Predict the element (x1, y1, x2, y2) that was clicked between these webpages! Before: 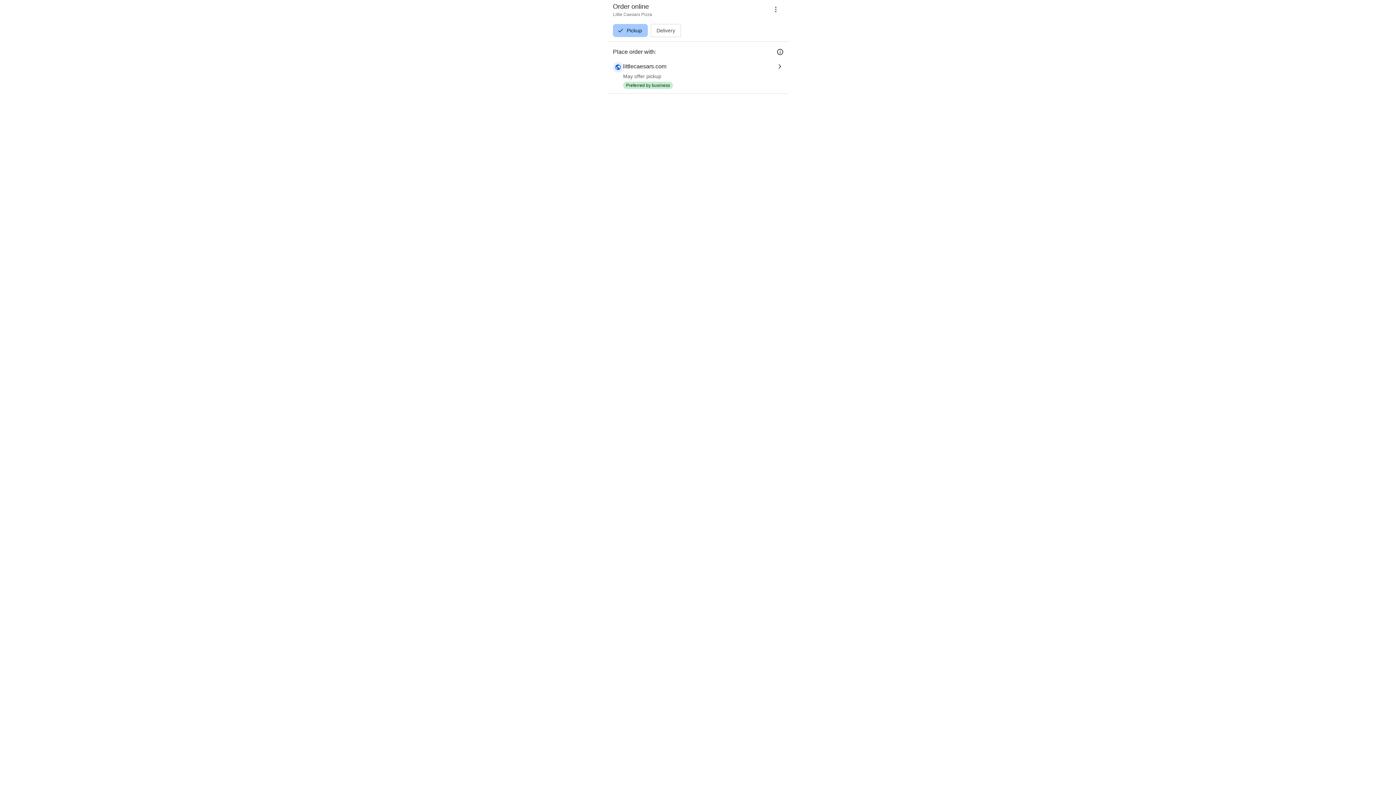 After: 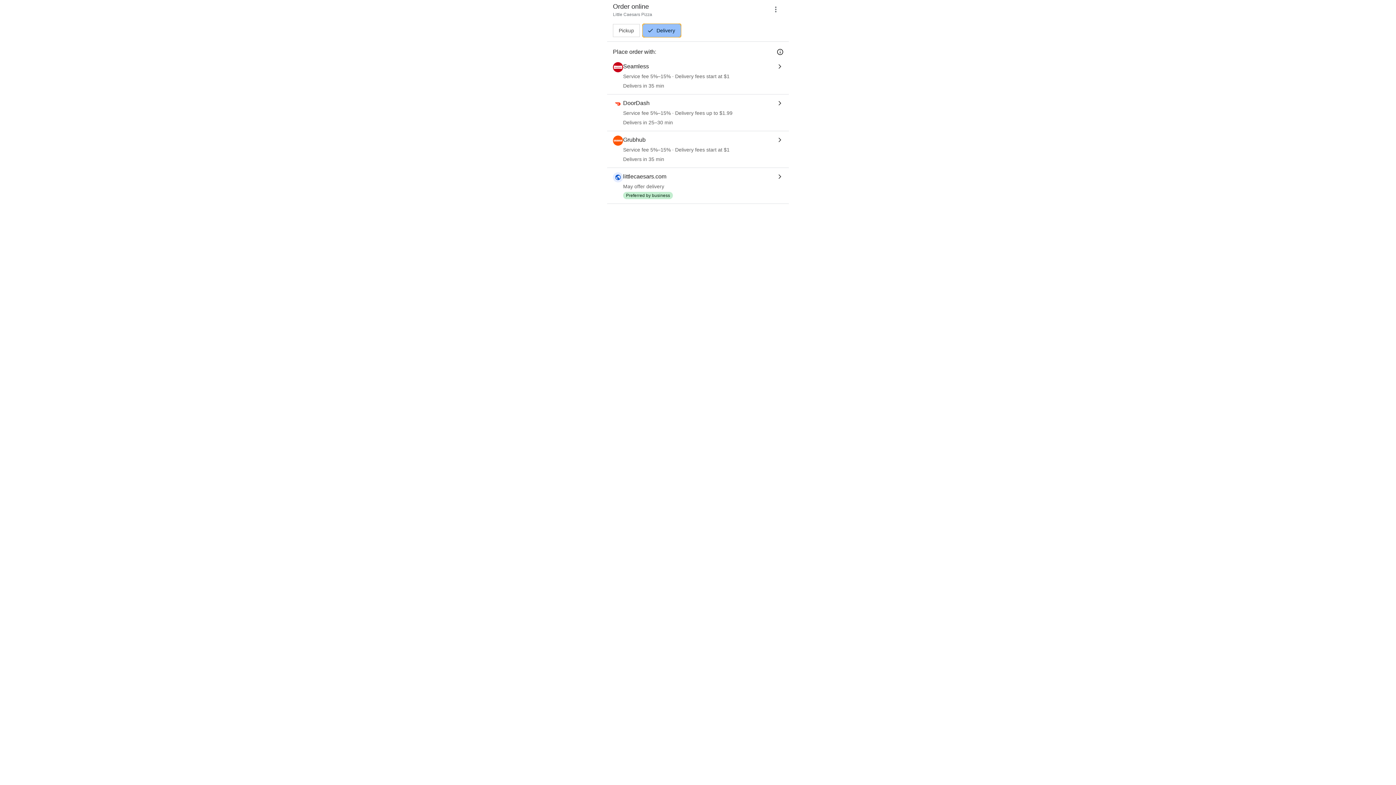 Action: bbox: (650, 24, 681, 37) label: Delivery